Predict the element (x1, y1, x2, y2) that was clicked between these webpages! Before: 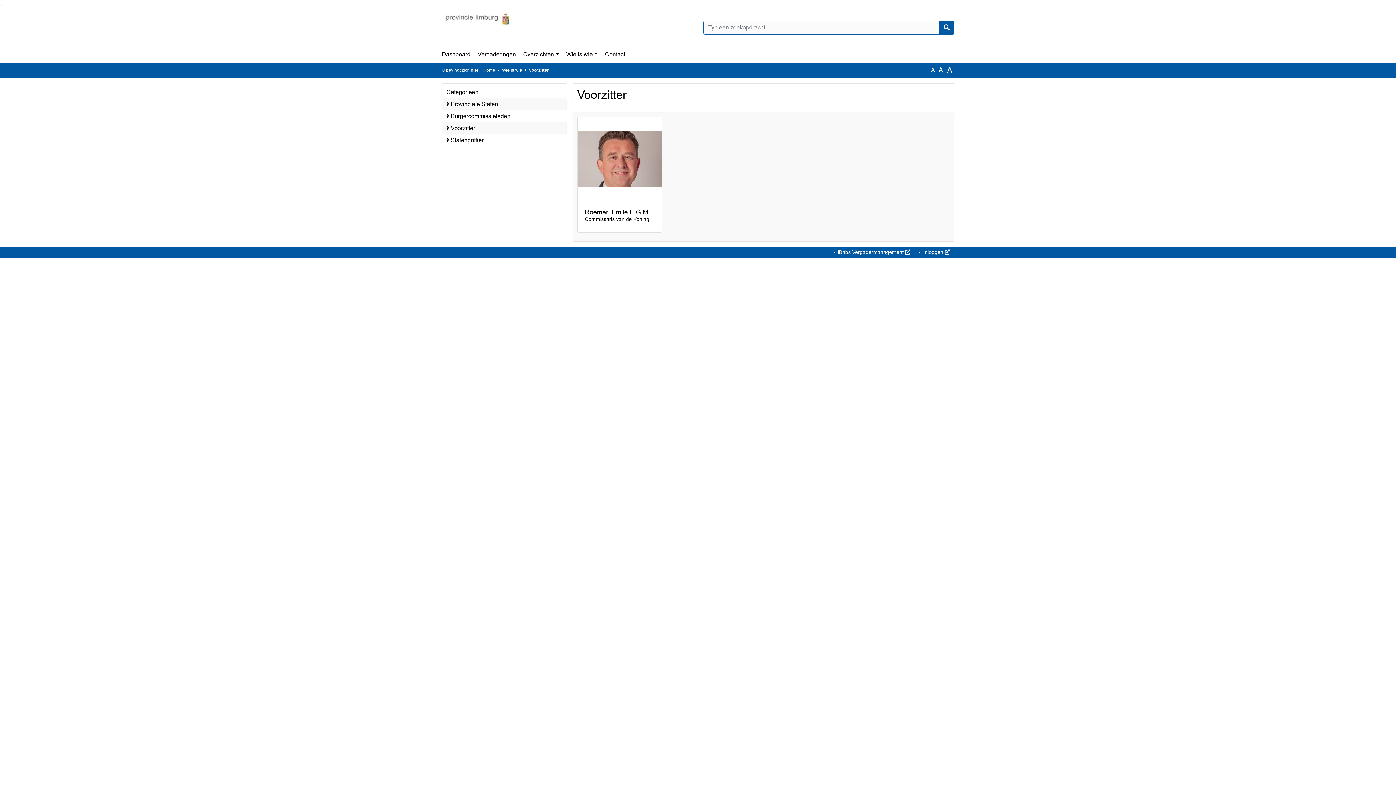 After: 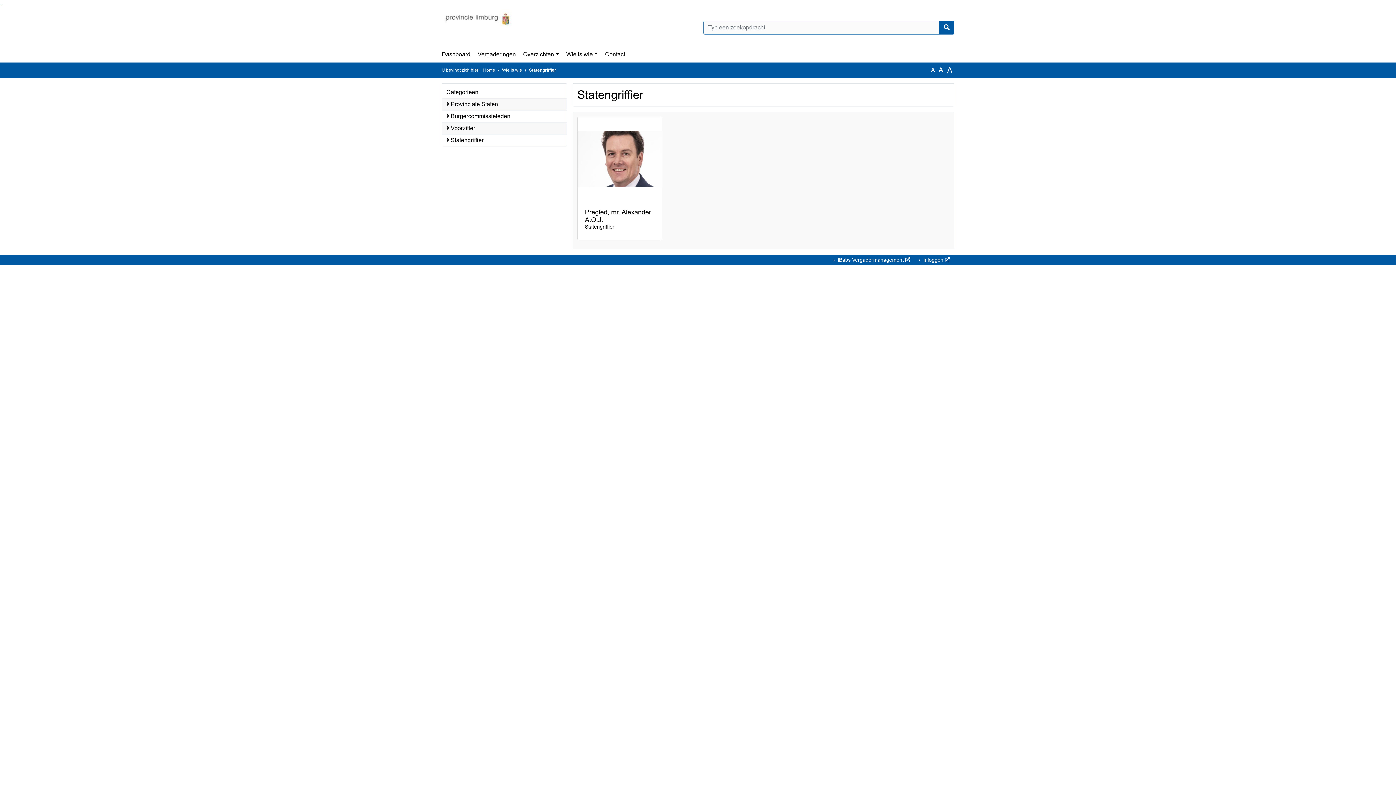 Action: label:  Statengriffier bbox: (442, 134, 566, 146)